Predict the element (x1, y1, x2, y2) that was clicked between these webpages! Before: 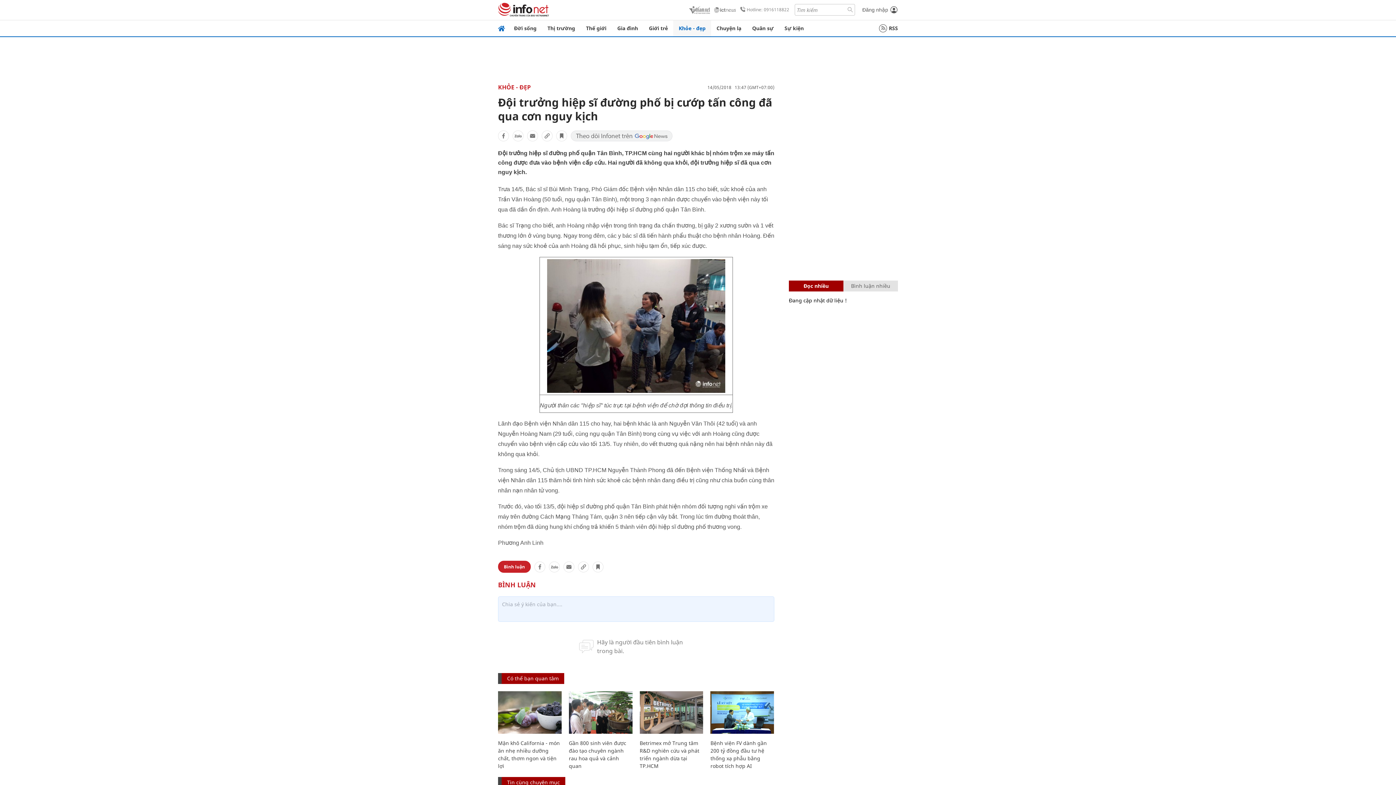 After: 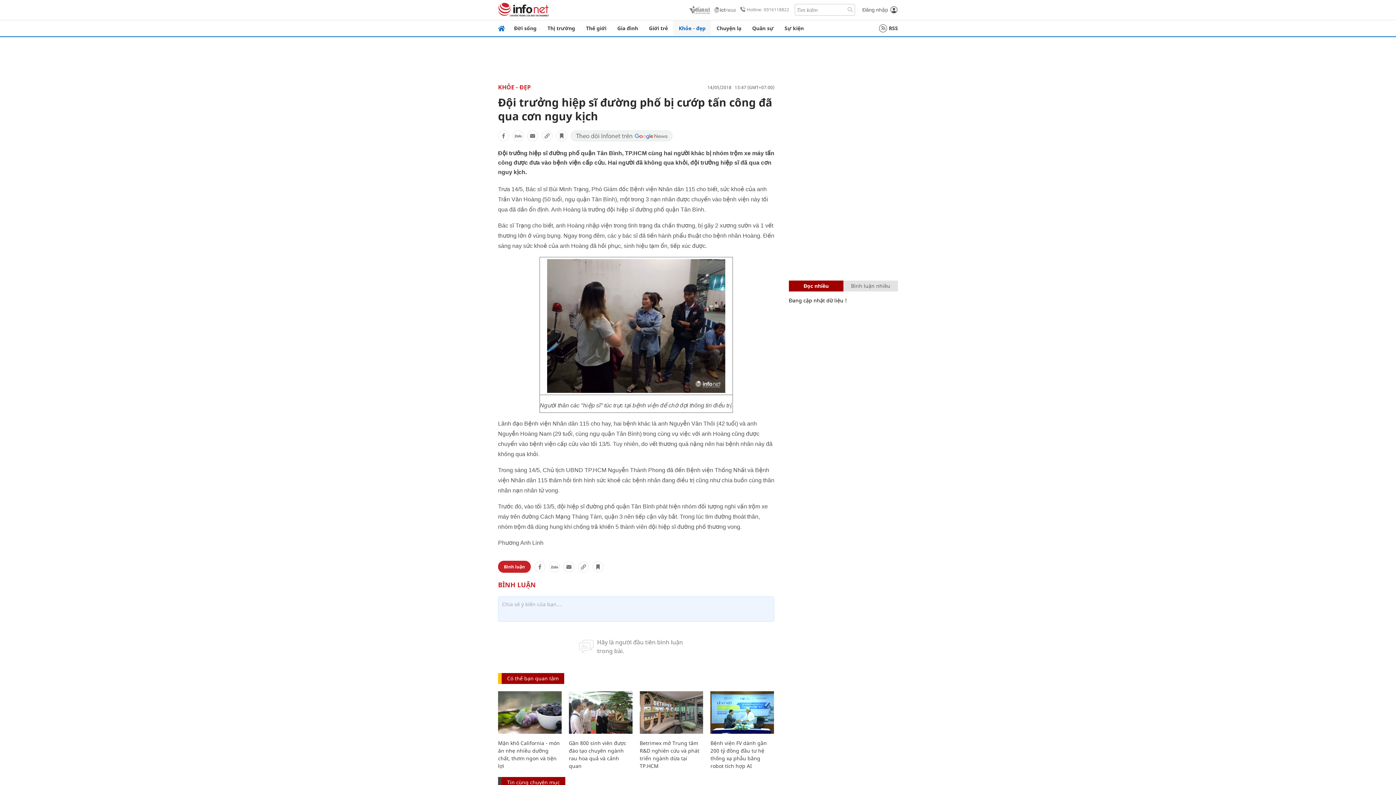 Action: label: Có thể bạn quan tâm bbox: (501, 673, 564, 684)